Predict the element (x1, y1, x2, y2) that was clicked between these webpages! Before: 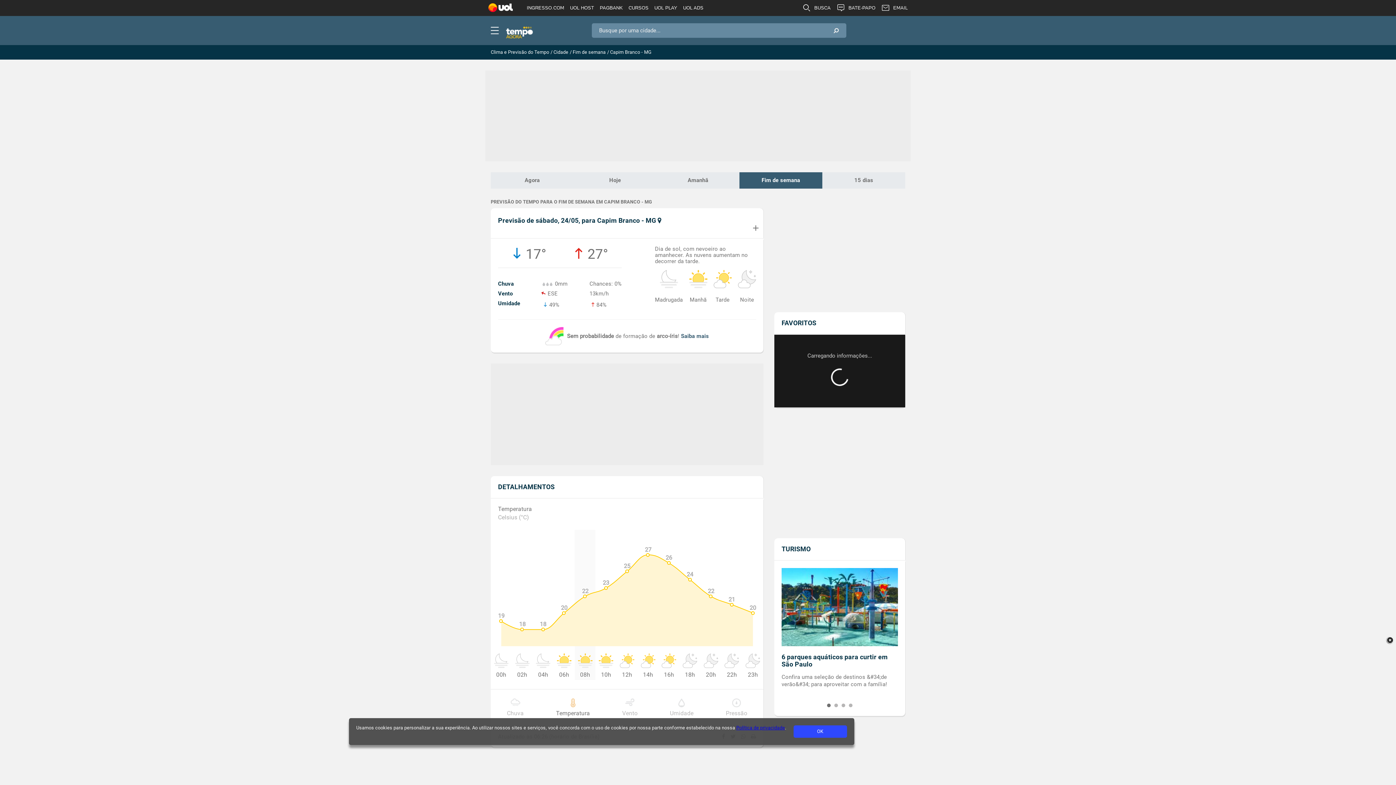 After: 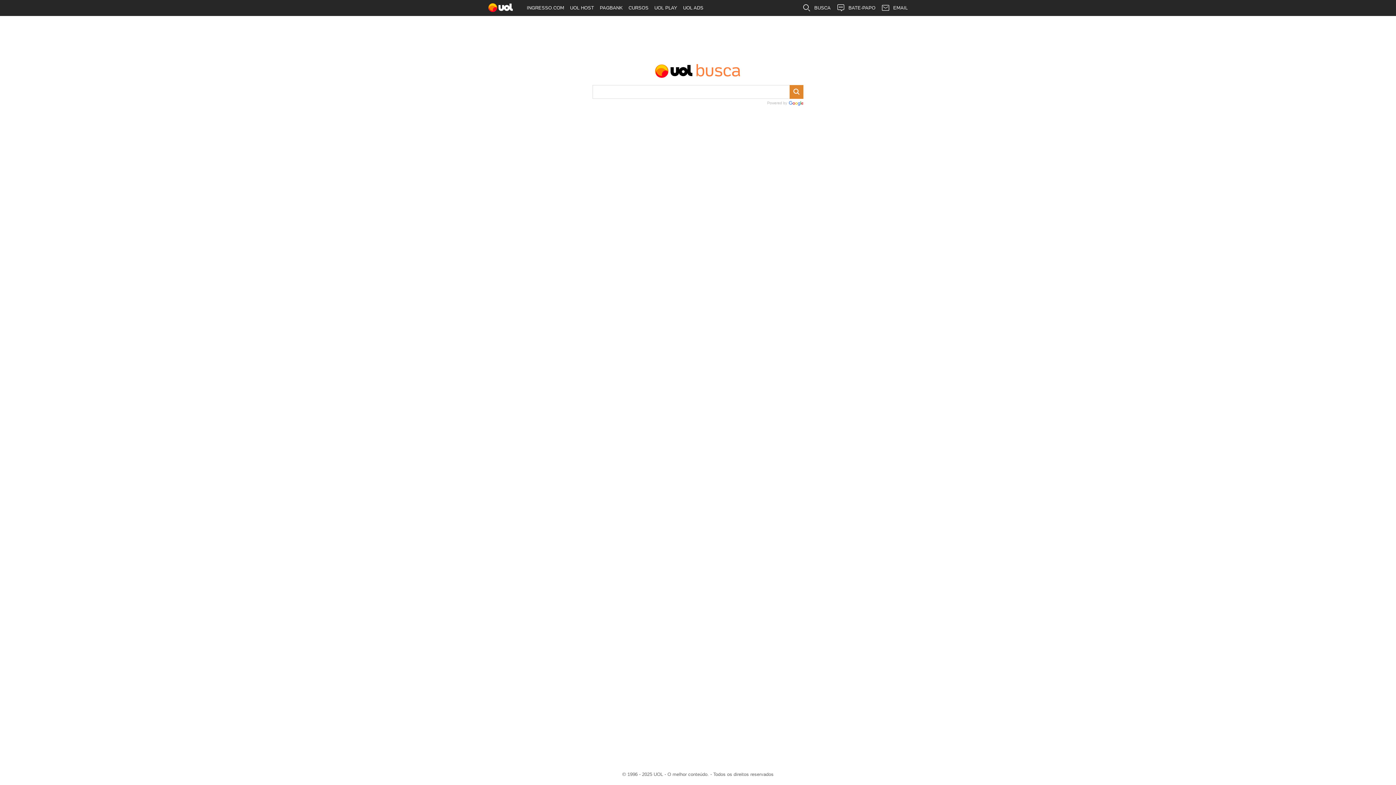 Action: label: BUSCA bbox: (799, 0, 833, 16)